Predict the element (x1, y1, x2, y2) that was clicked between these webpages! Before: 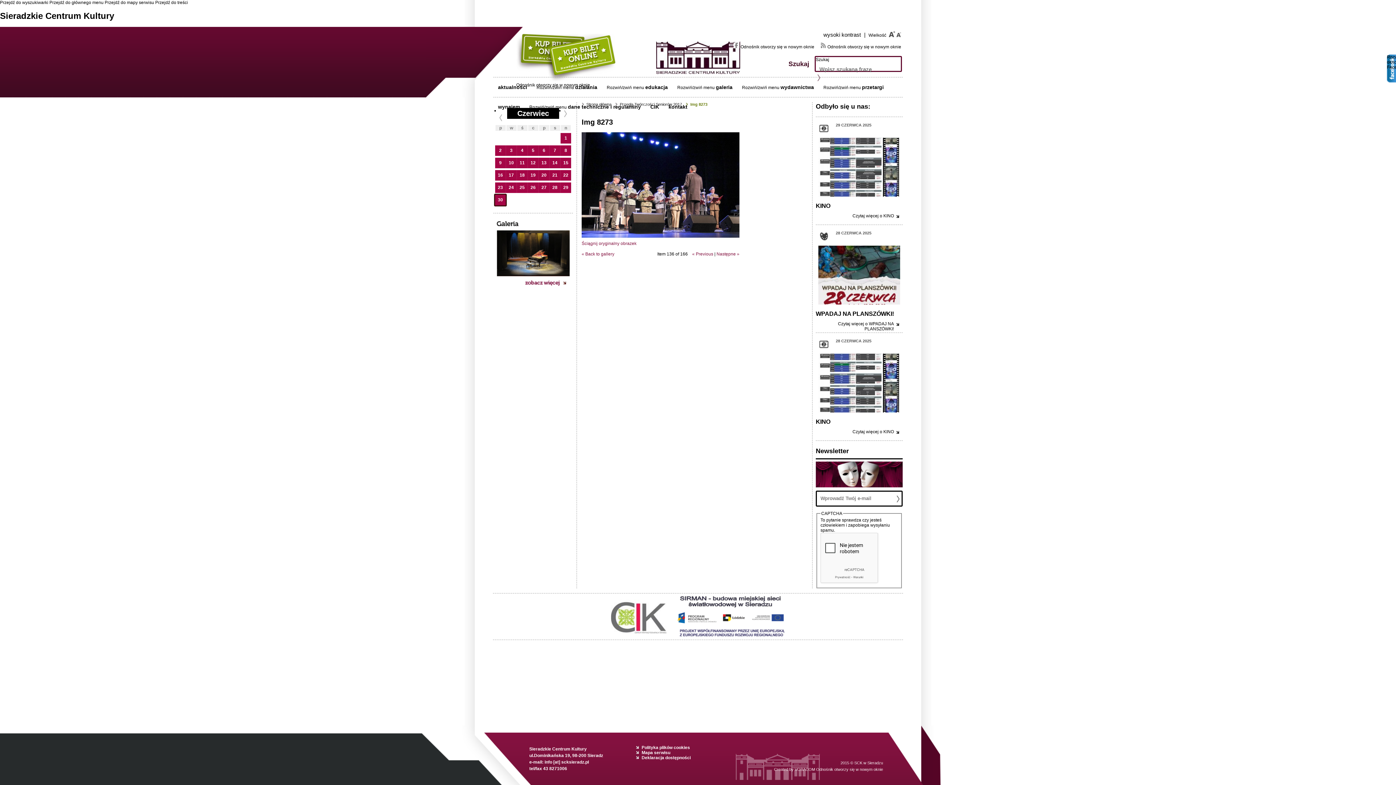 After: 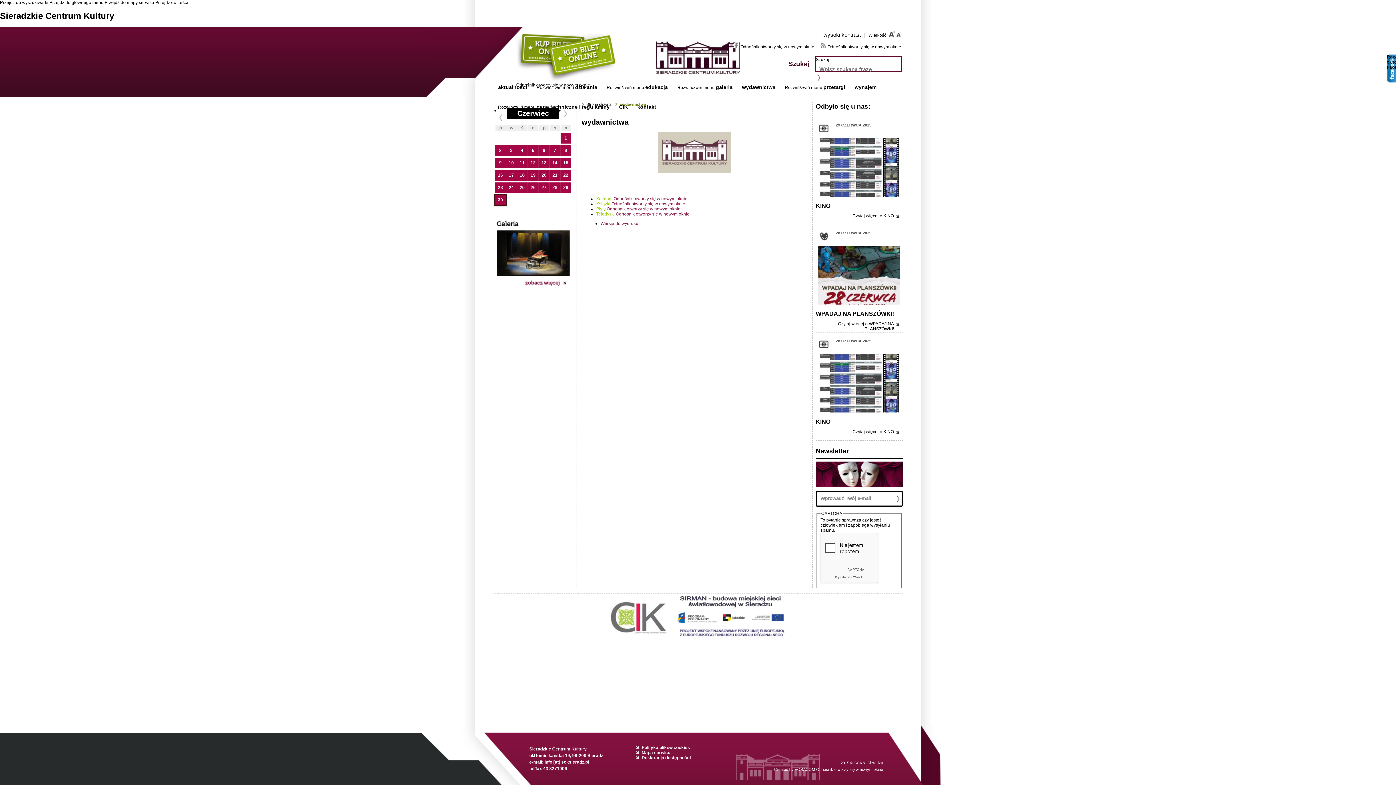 Action: bbox: (780, 84, 814, 90) label: wydawnictwa